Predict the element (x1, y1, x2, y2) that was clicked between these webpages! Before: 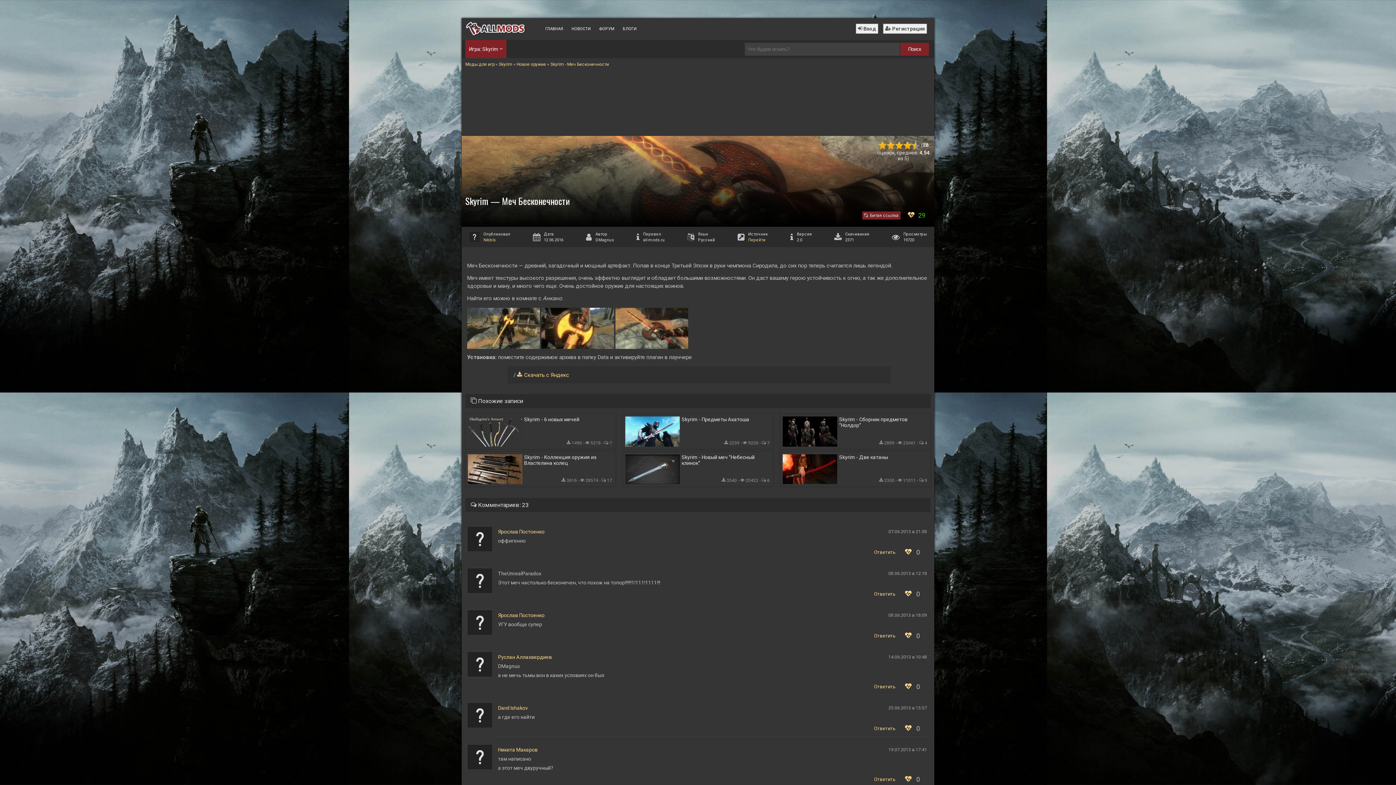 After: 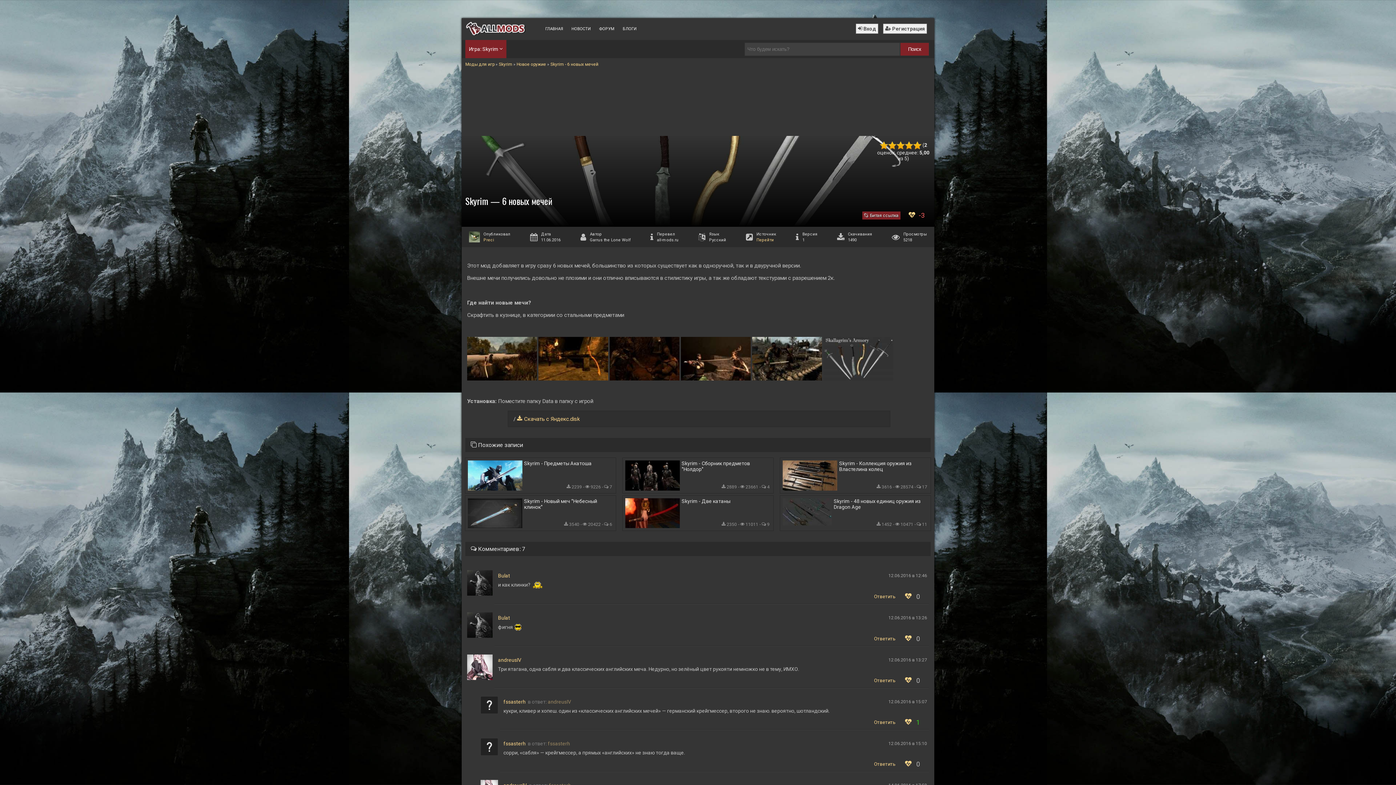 Action: bbox: (467, 416, 522, 446)